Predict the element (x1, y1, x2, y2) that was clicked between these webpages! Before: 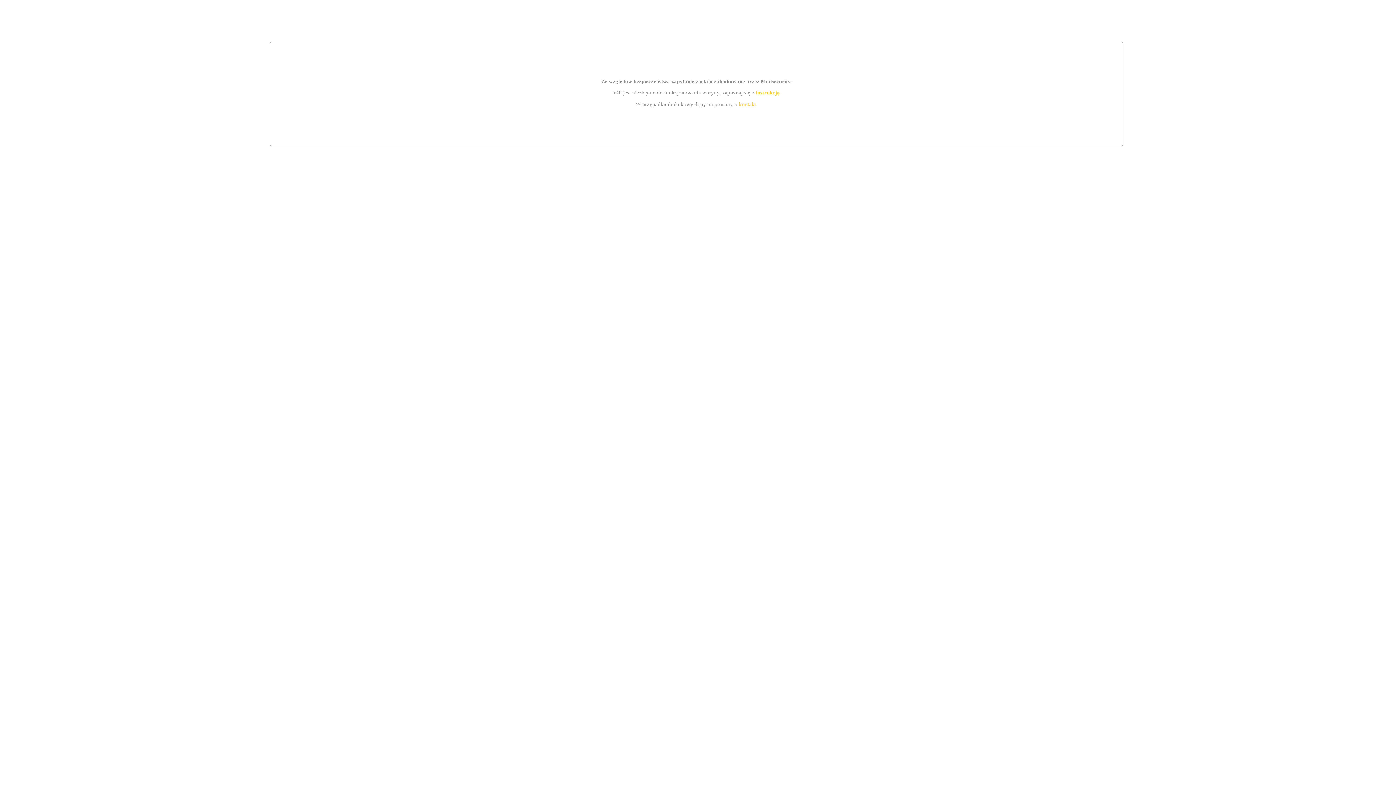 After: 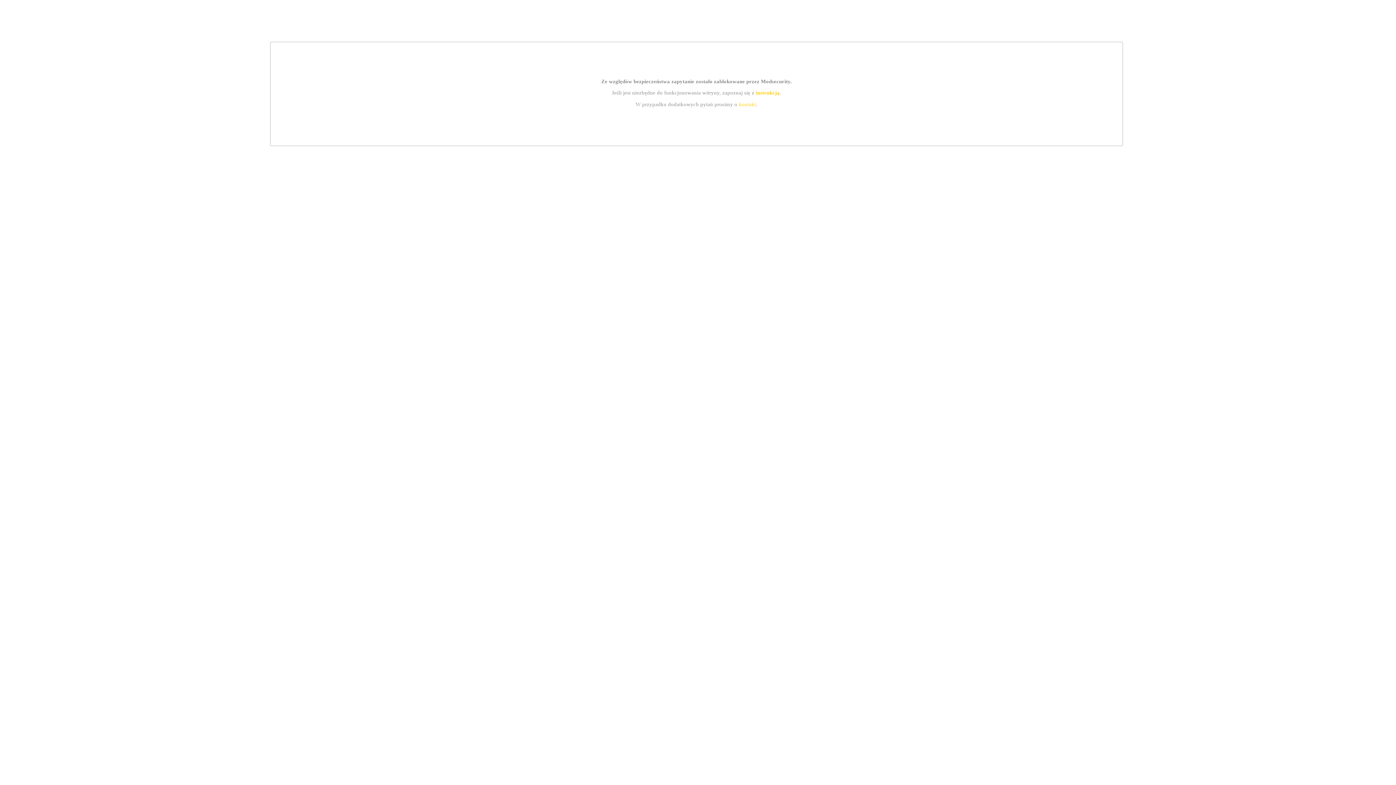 Action: bbox: (755, 89, 779, 95) label: instrukcją